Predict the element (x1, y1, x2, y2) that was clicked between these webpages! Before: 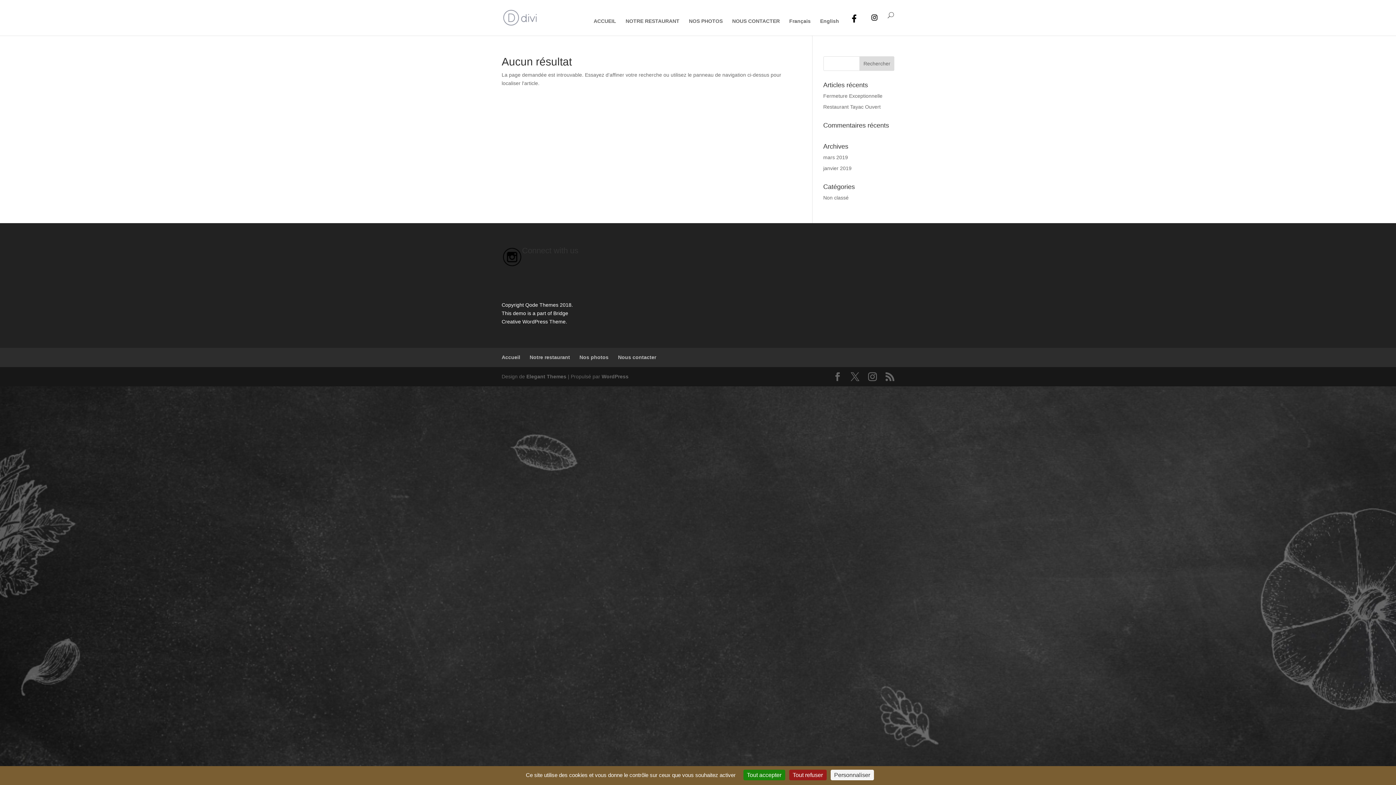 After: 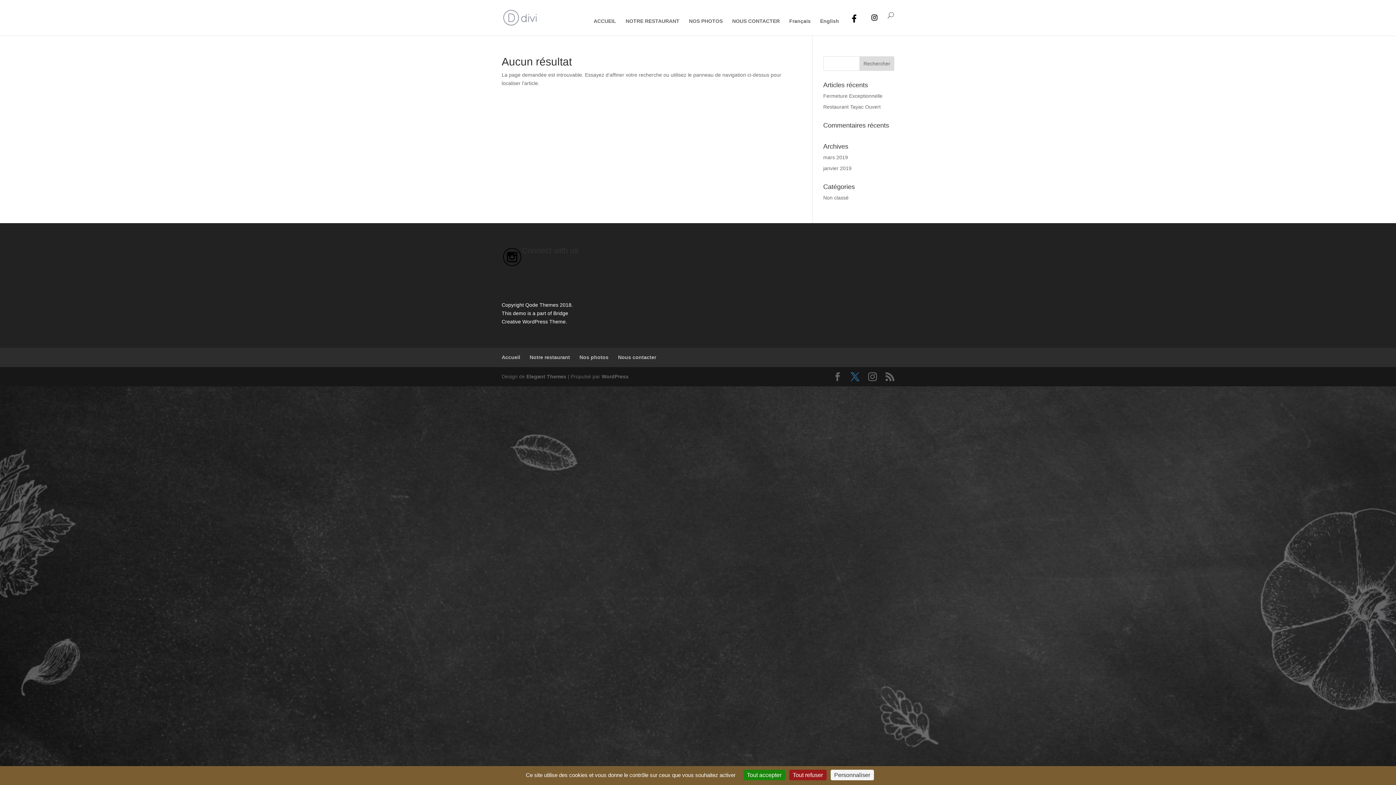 Action: bbox: (850, 372, 859, 381)